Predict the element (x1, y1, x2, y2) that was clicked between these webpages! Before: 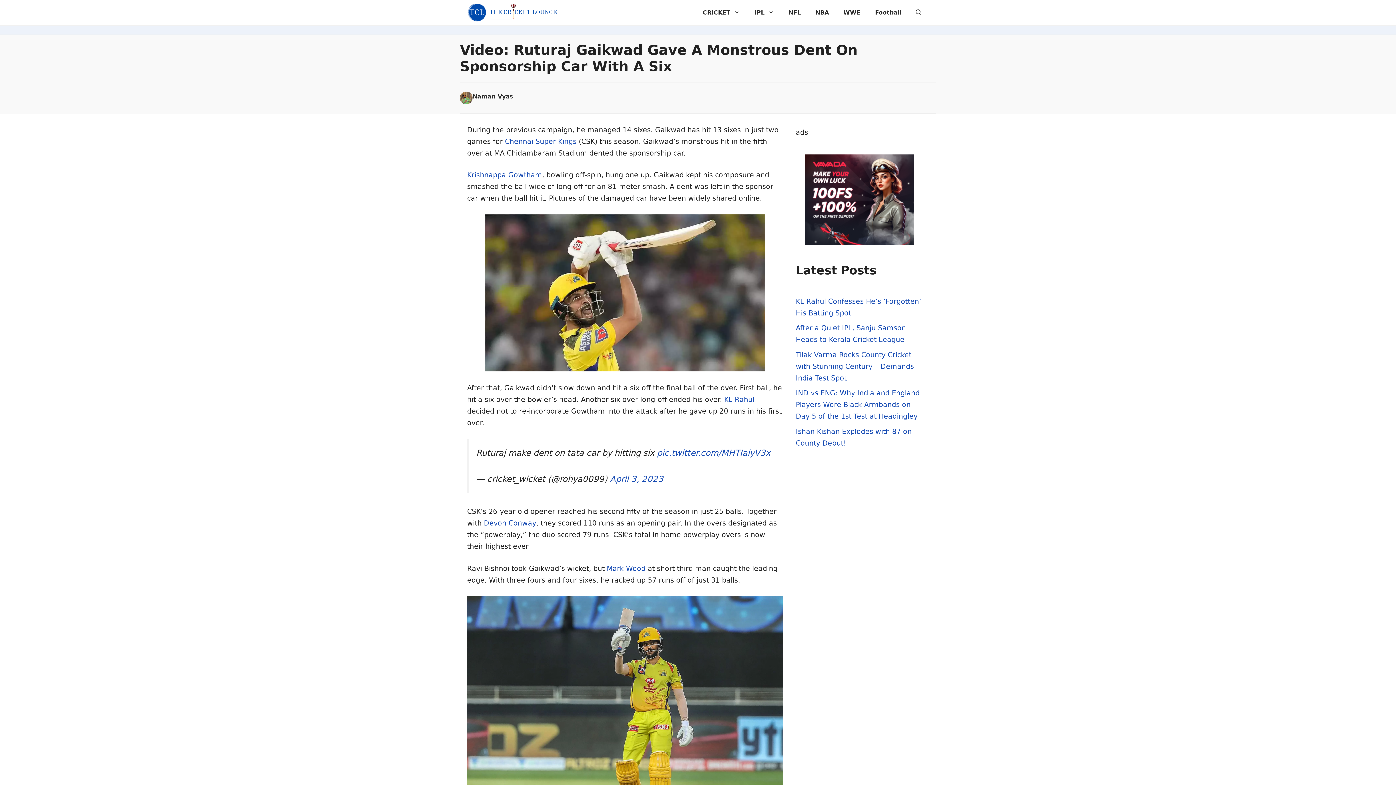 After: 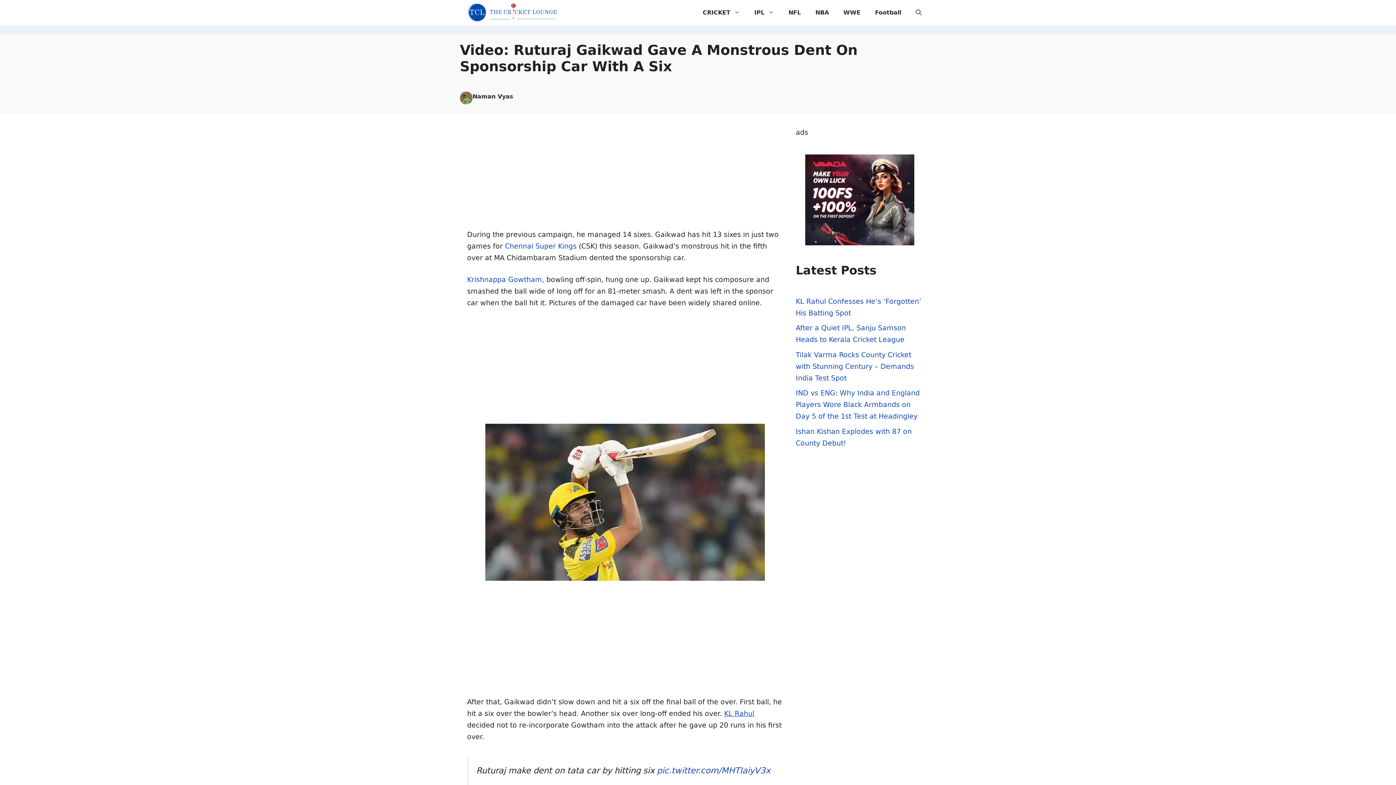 Action: bbox: (724, 395, 754, 403) label: KL Rahul